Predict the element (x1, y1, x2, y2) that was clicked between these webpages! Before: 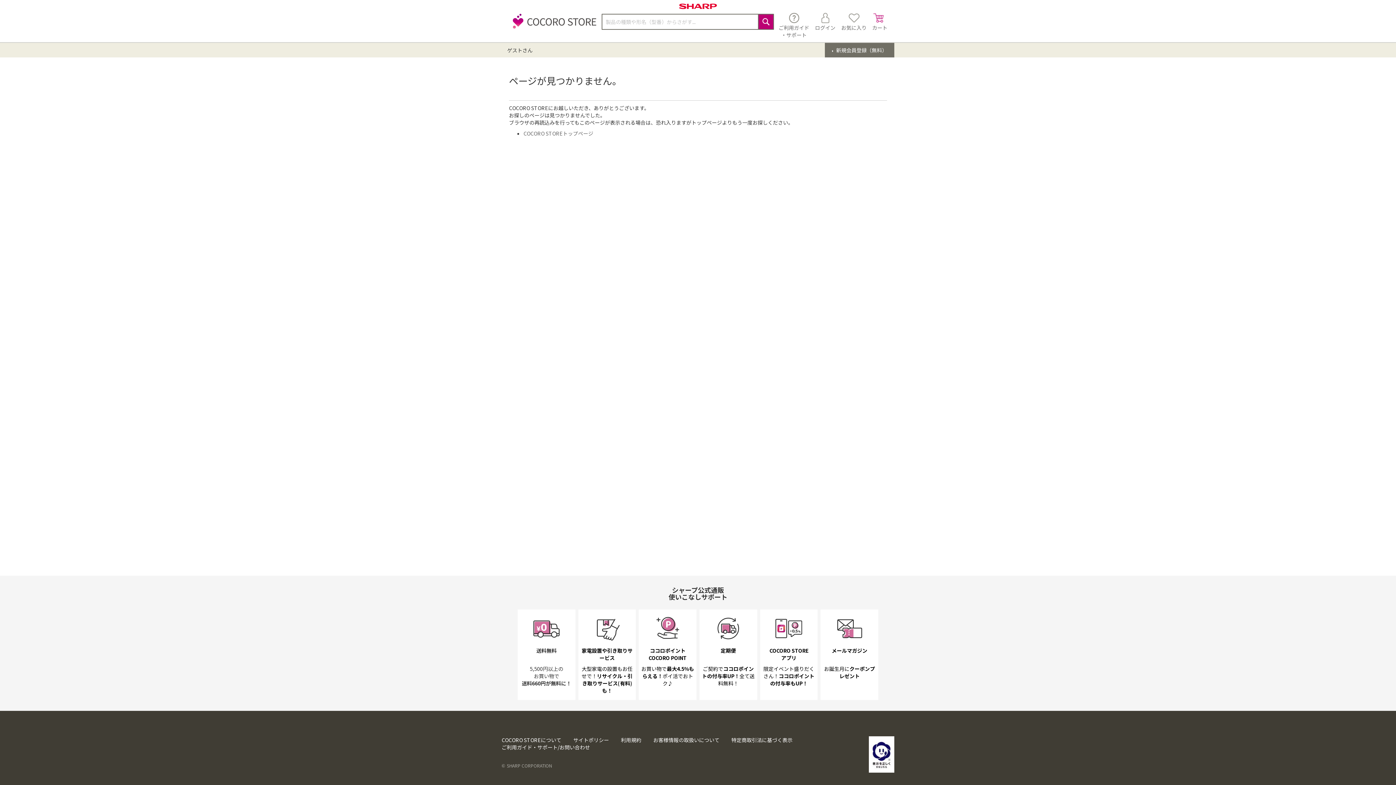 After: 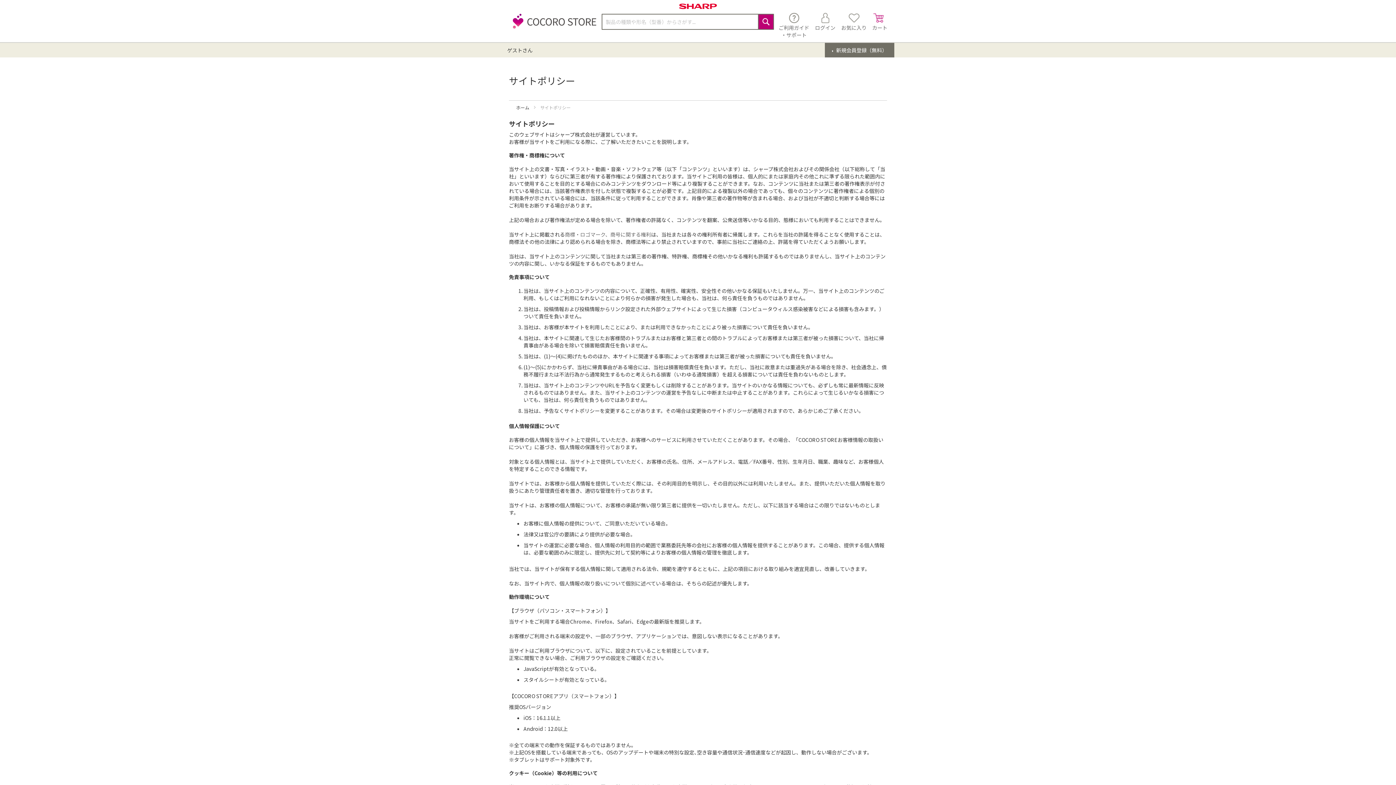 Action: label: サイトポリシー bbox: (573, 736, 609, 744)